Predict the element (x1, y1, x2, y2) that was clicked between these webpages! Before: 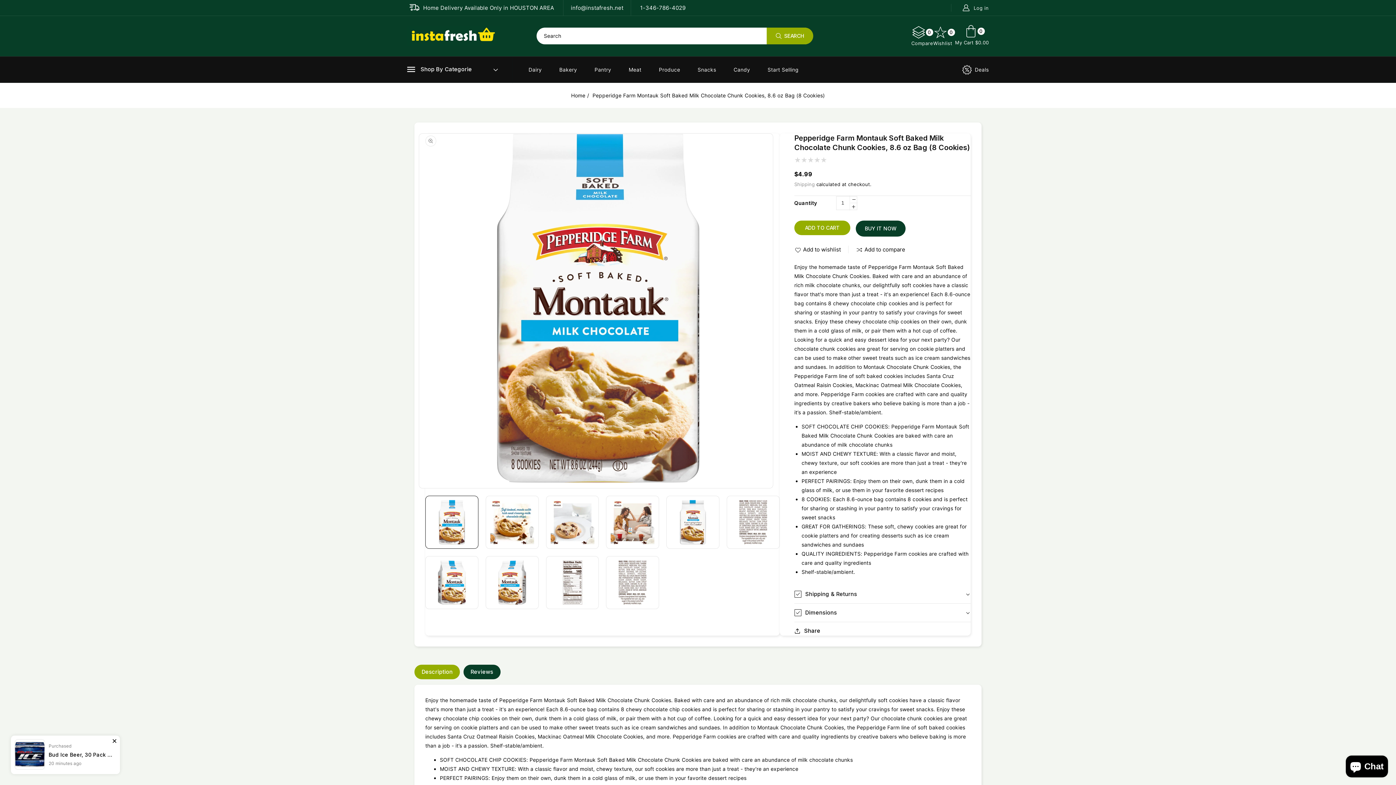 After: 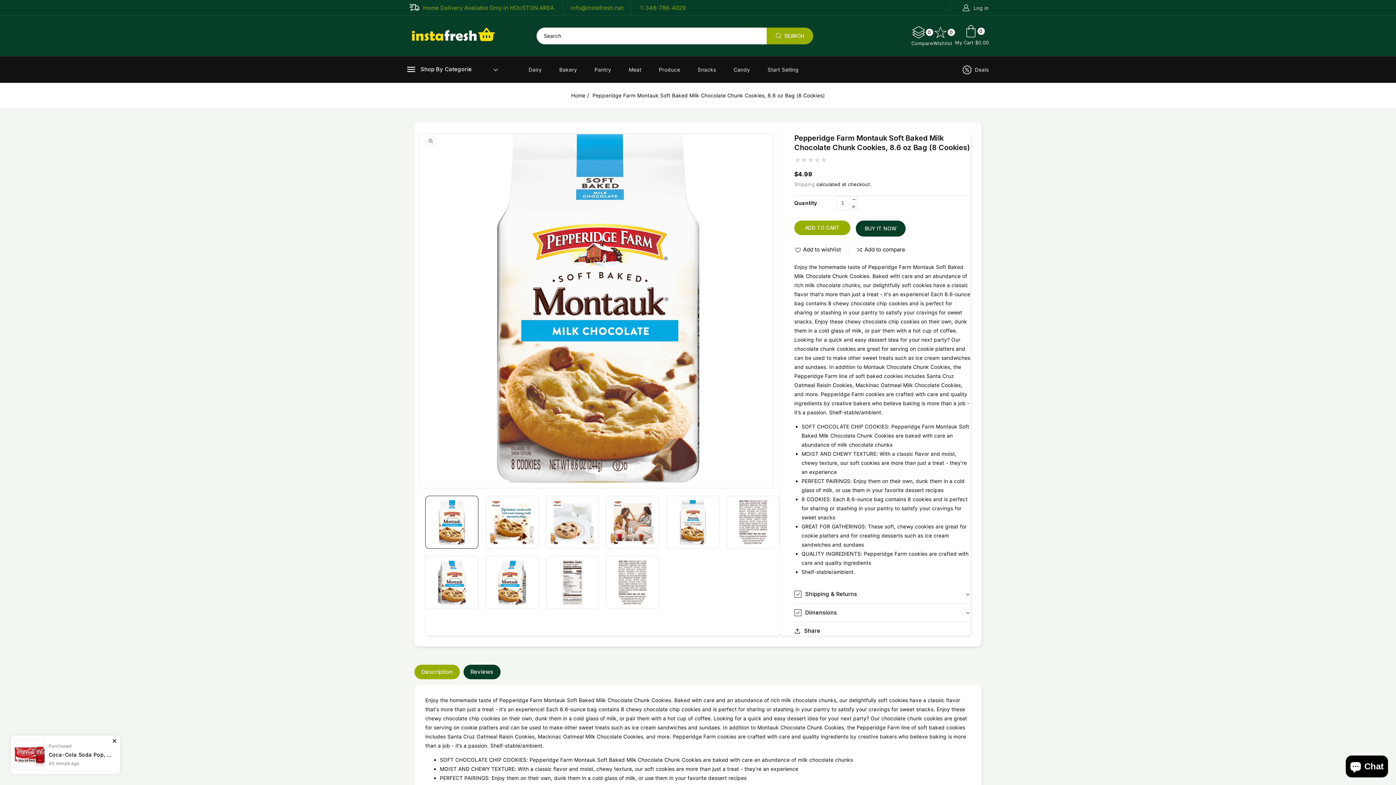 Action: label: Home Delivery Available Only in HOUSTON AREA
info@instafresh.net
1-346-786-4029 bbox: (407, 0, 951, 15)